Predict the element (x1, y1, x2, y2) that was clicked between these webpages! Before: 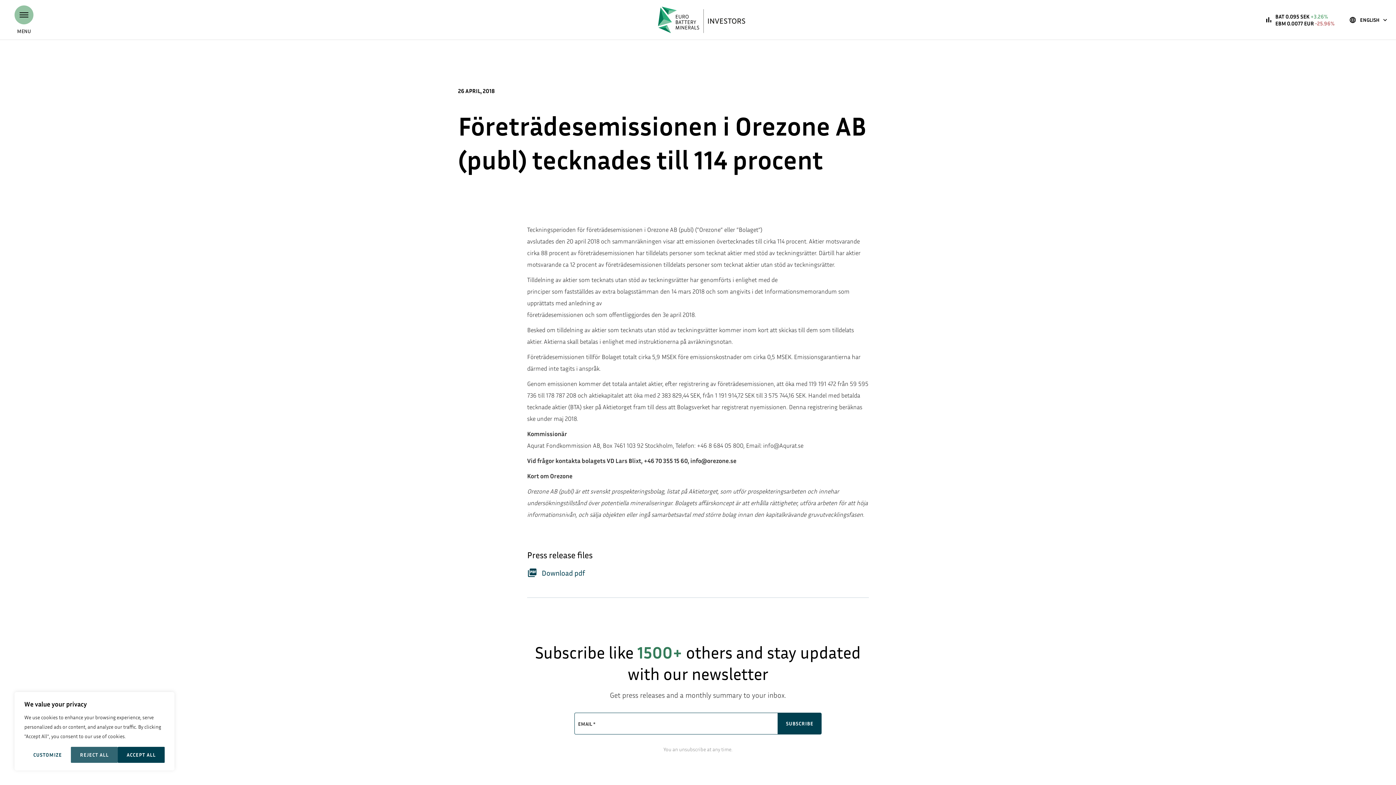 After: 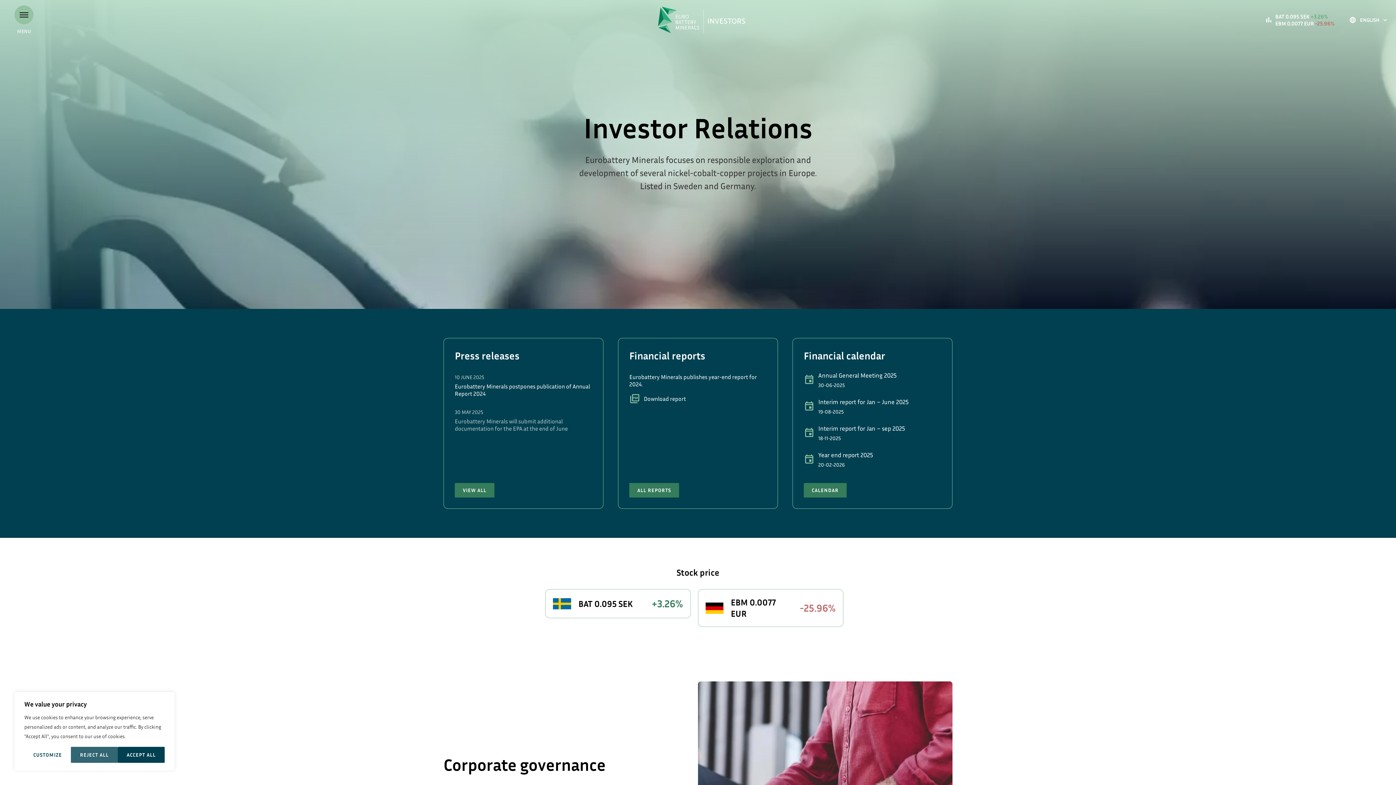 Action: bbox: (658, 0, 745, 39)